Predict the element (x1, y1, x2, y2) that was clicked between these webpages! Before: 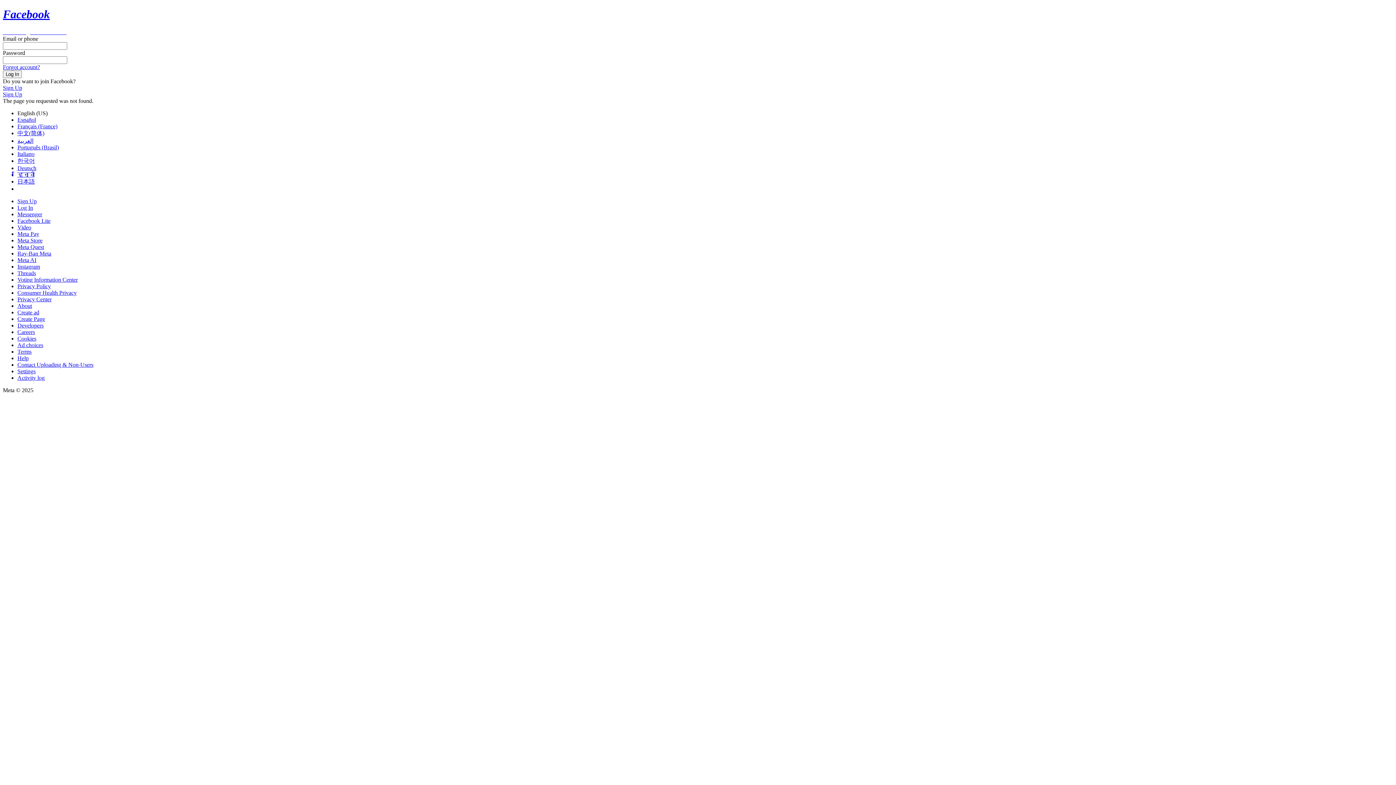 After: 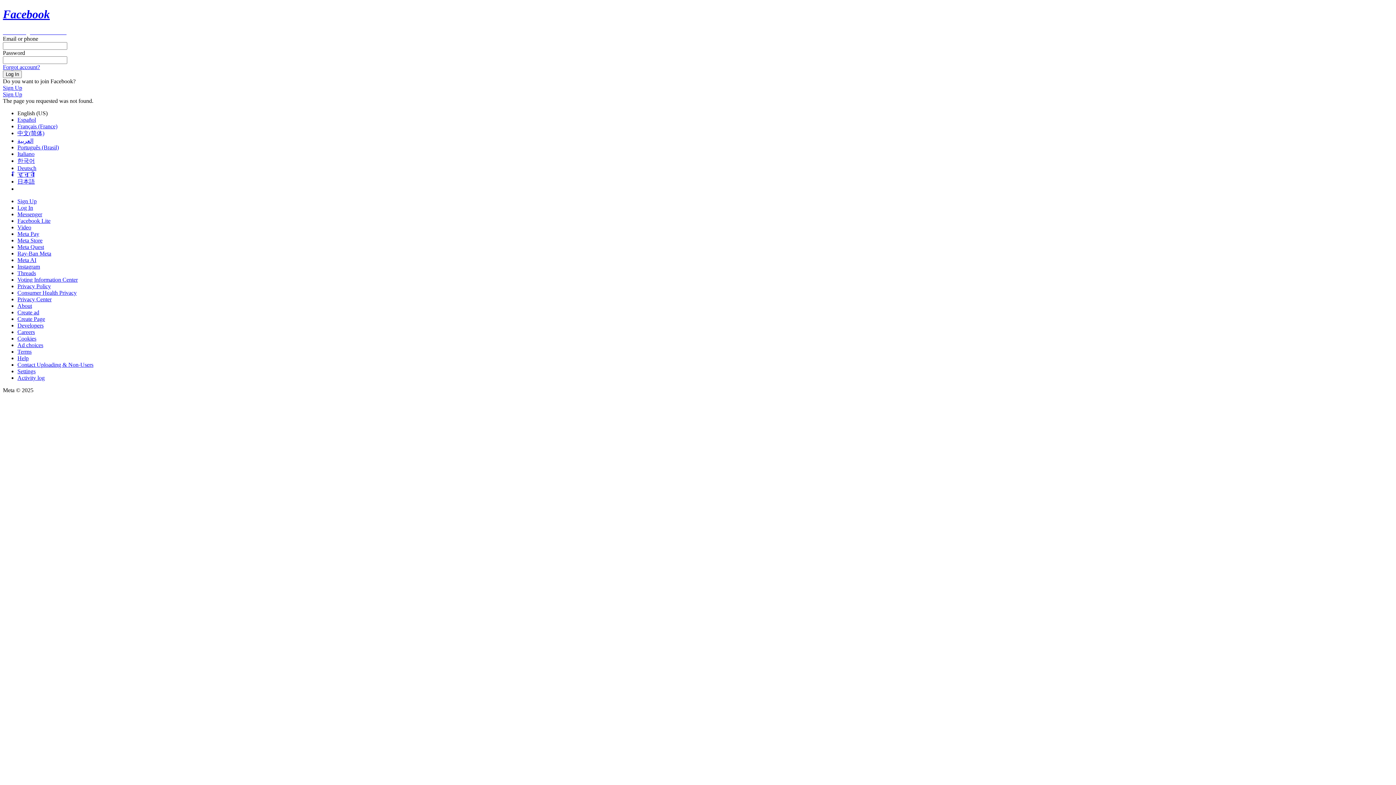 Action: bbox: (17, 237, 42, 243) label: Meta Store